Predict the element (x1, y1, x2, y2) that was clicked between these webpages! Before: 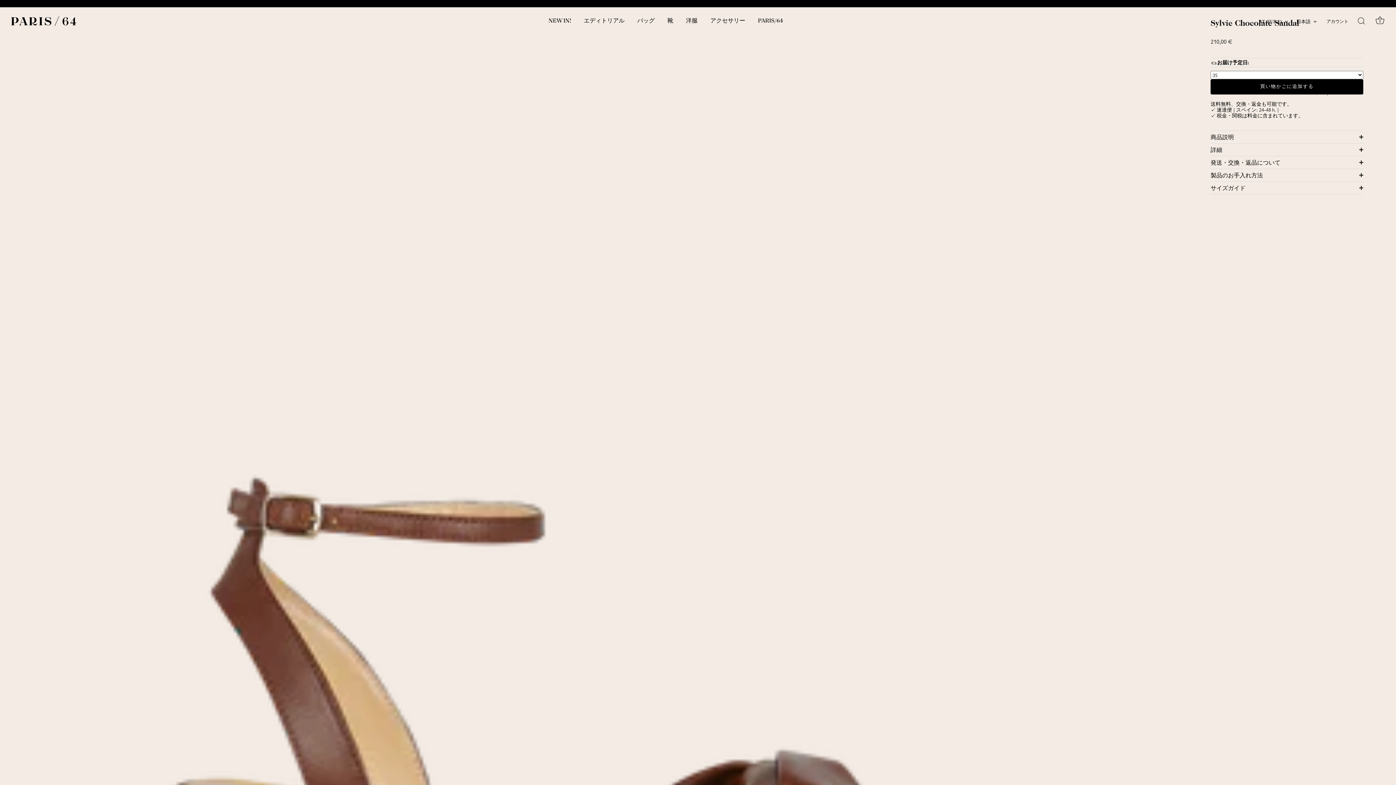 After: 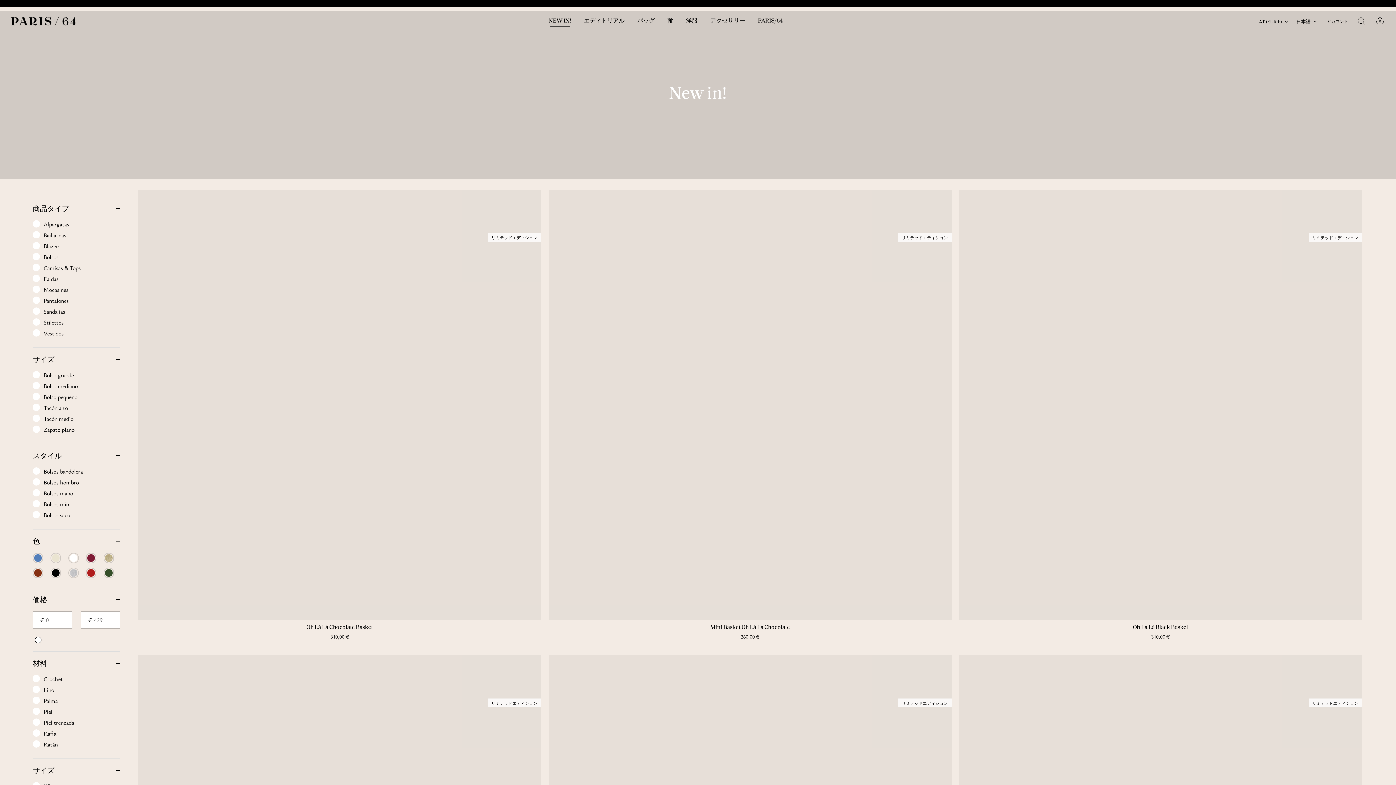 Action: label: NEW IN! bbox: (542, 13, 577, 28)